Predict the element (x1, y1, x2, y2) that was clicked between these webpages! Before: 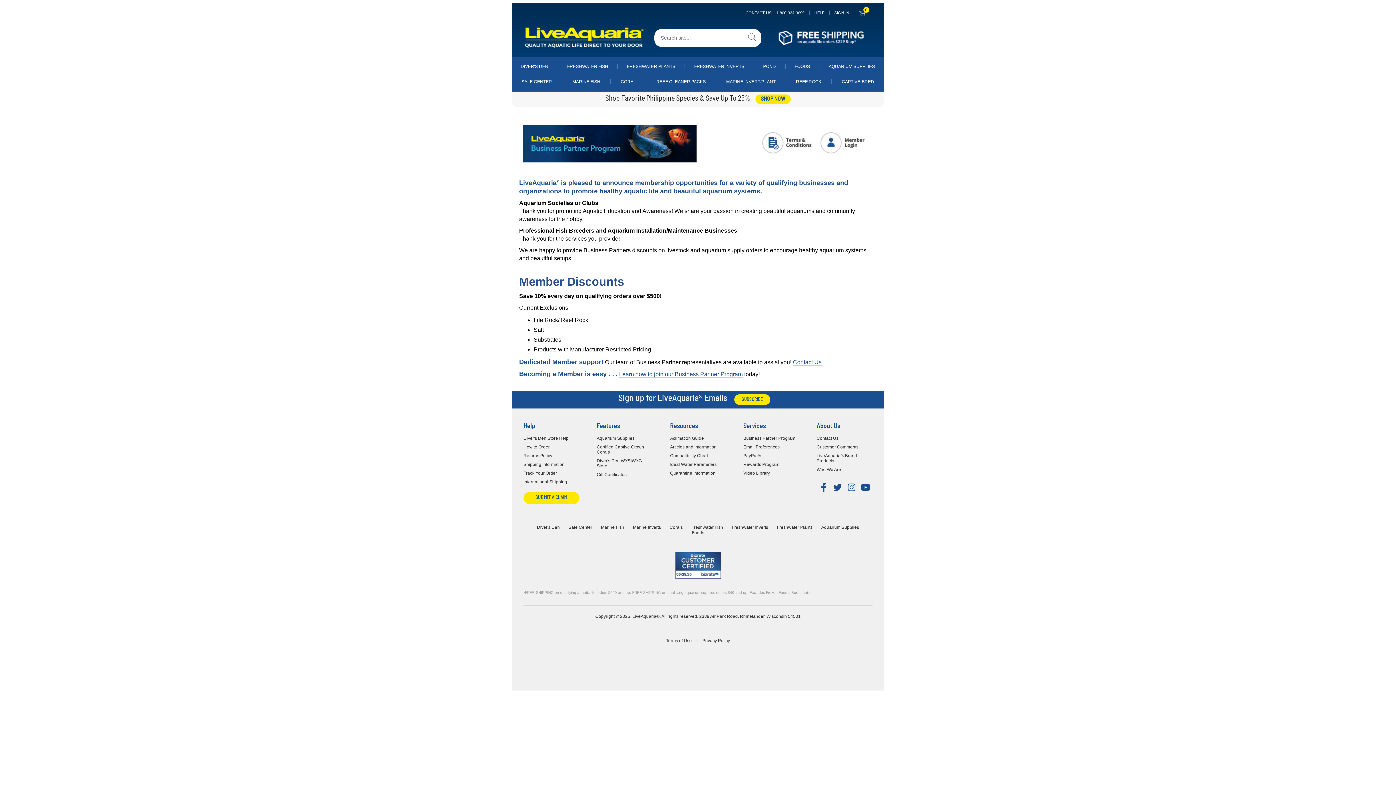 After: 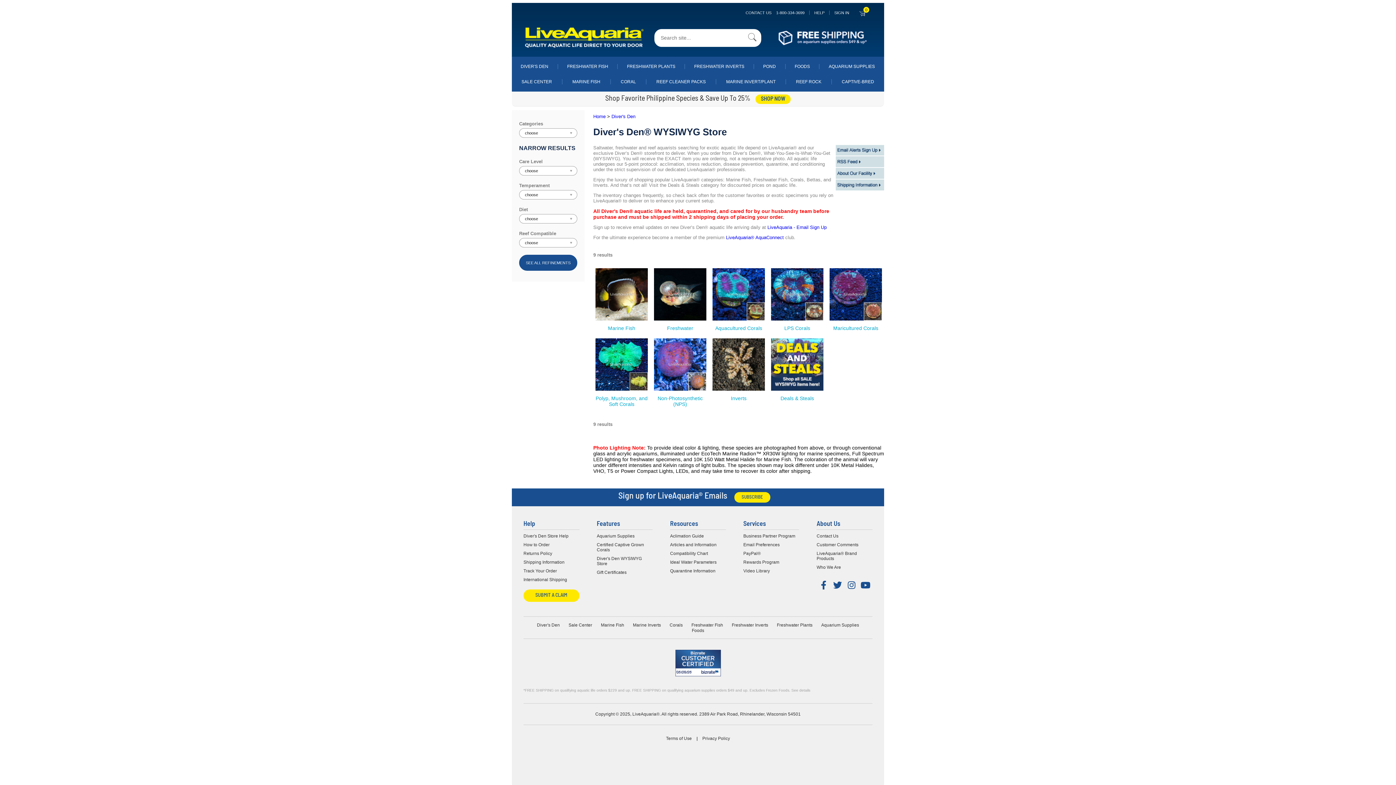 Action: label: Diver's Den WYSIWYG Store bbox: (596, 458, 652, 468)